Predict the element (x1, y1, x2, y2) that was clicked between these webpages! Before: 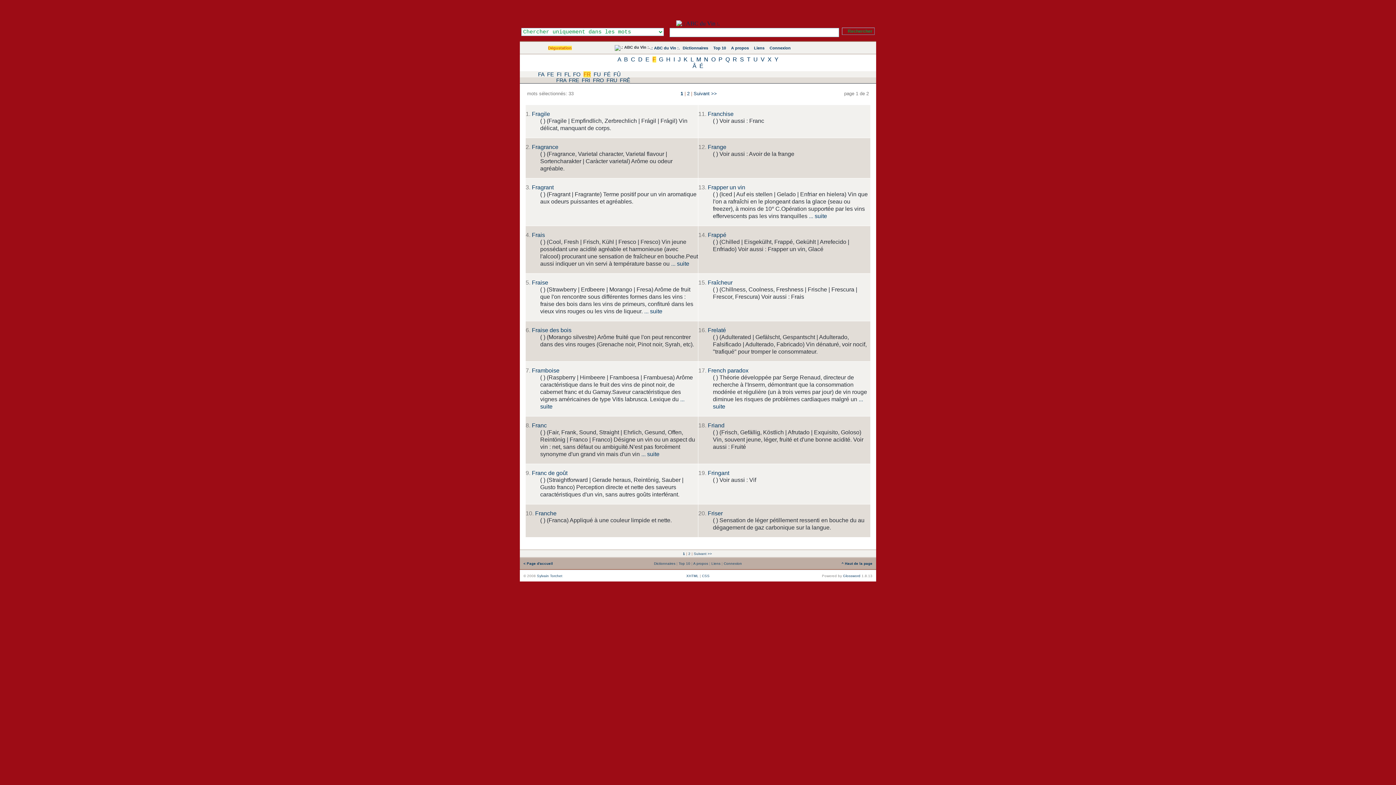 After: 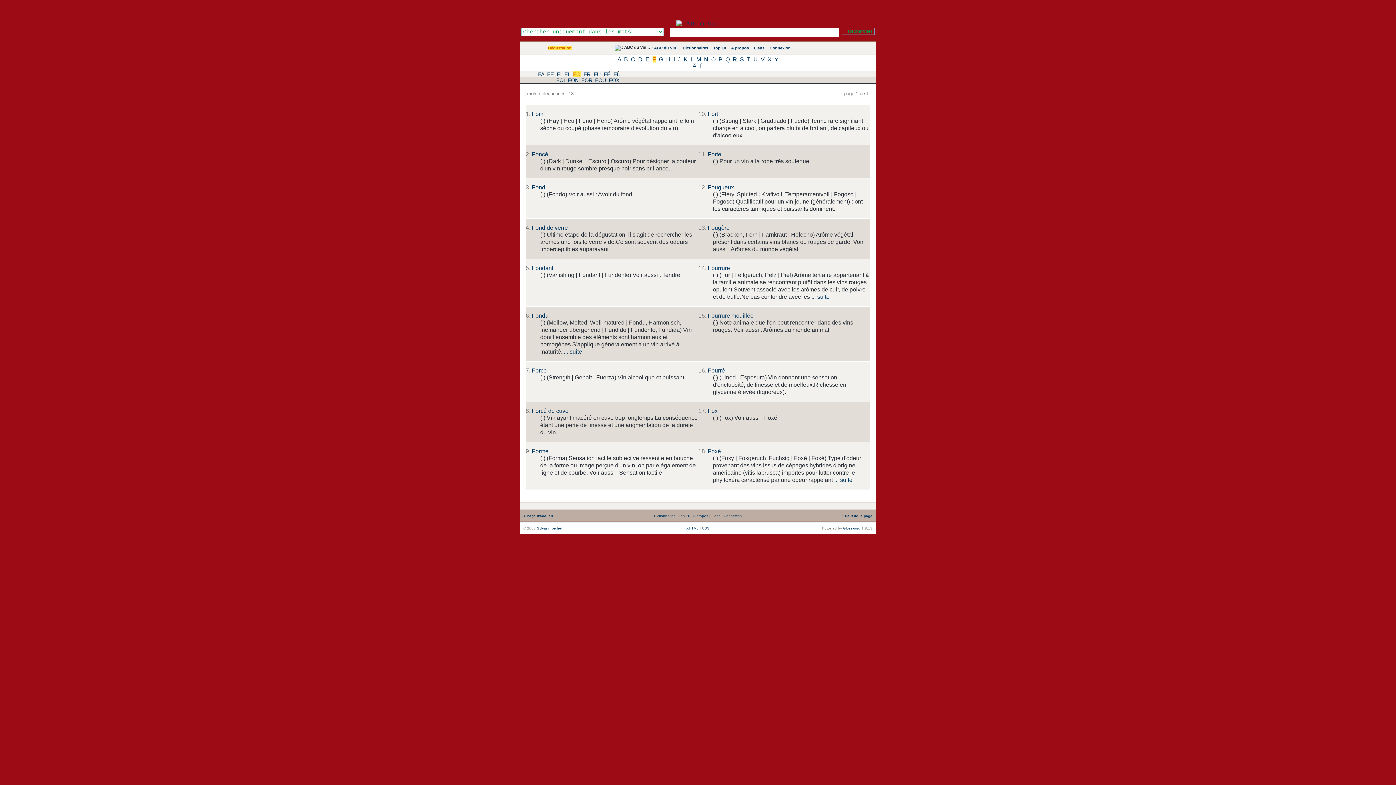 Action: bbox: (573, 71, 580, 77) label: FO